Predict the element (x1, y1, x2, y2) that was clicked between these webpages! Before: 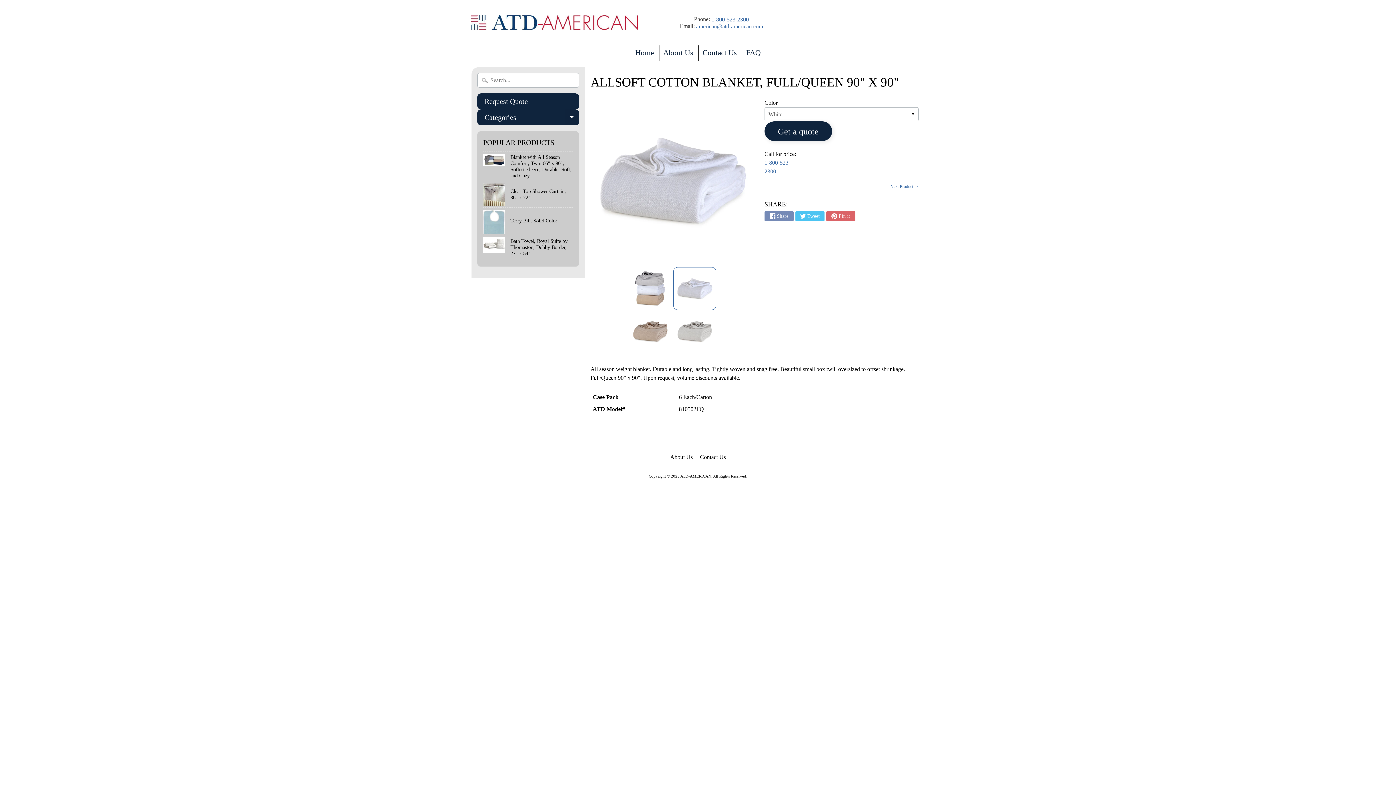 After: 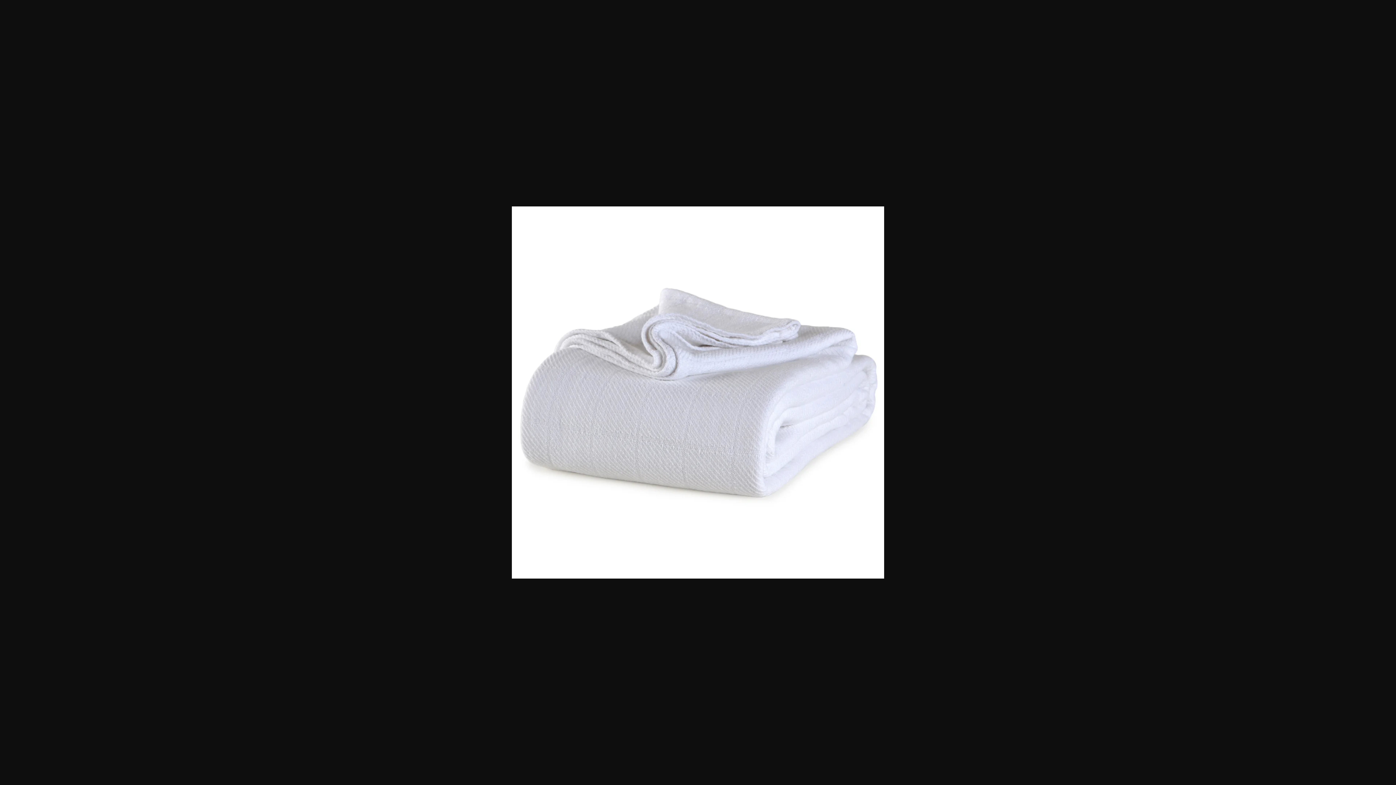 Action: bbox: (673, 267, 716, 310)